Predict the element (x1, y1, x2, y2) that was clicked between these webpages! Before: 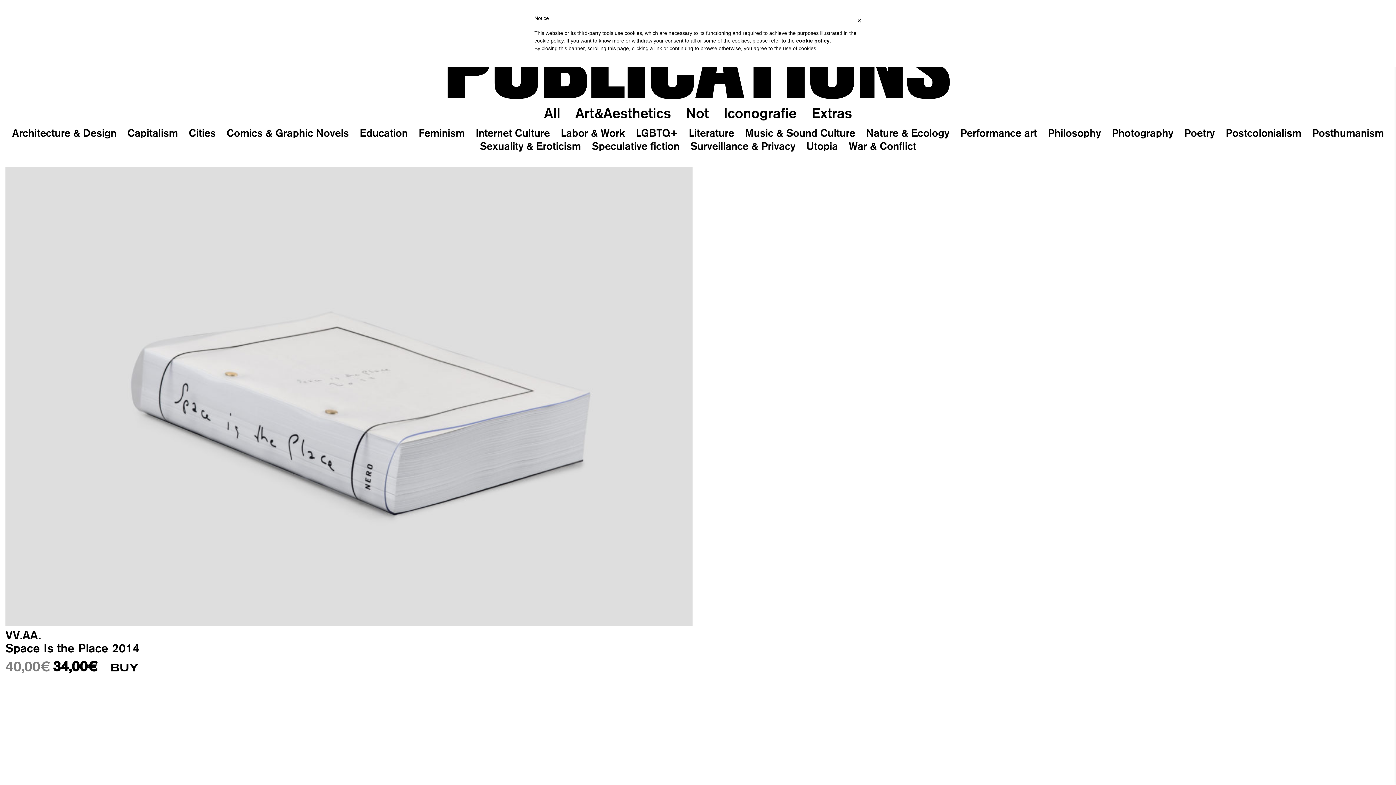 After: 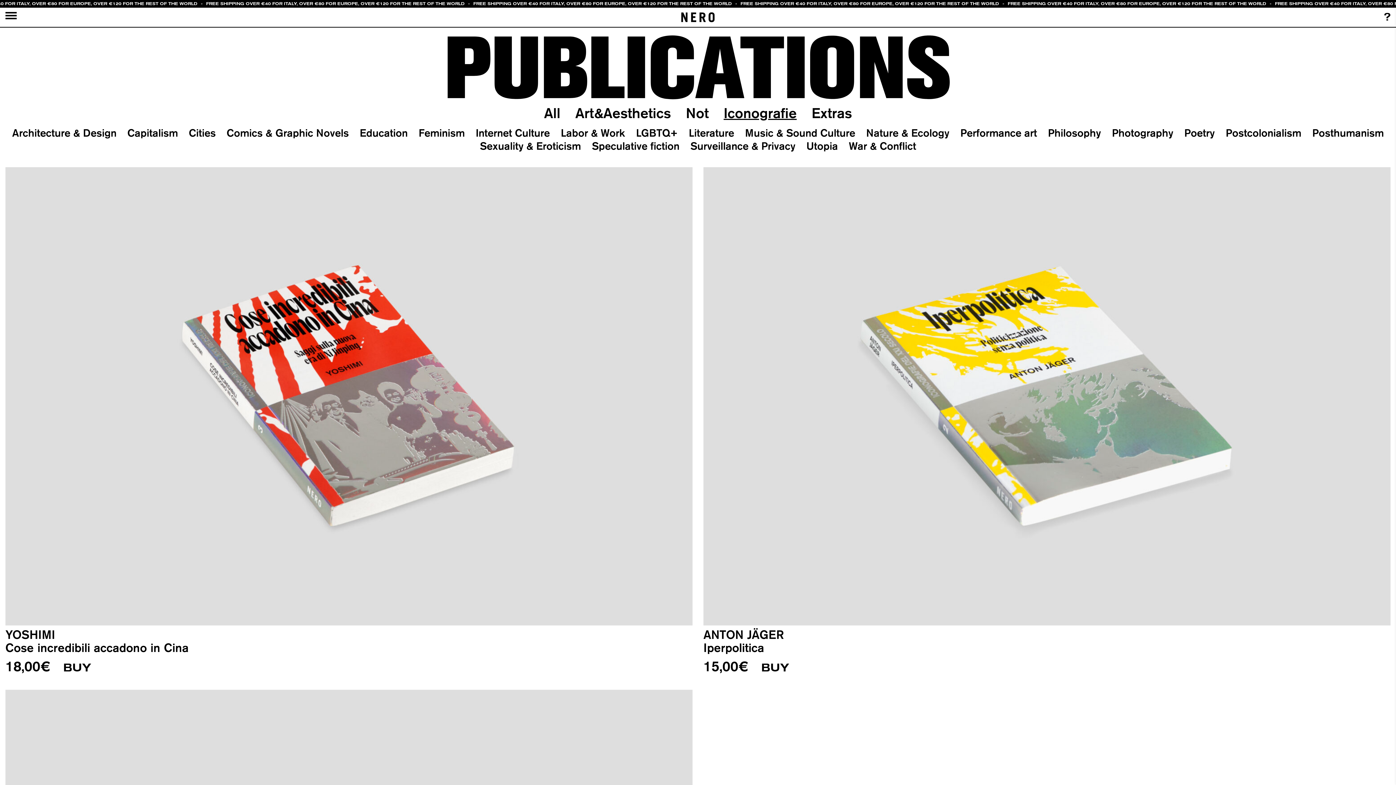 Action: bbox: (723, 104, 796, 121) label: Iconografie